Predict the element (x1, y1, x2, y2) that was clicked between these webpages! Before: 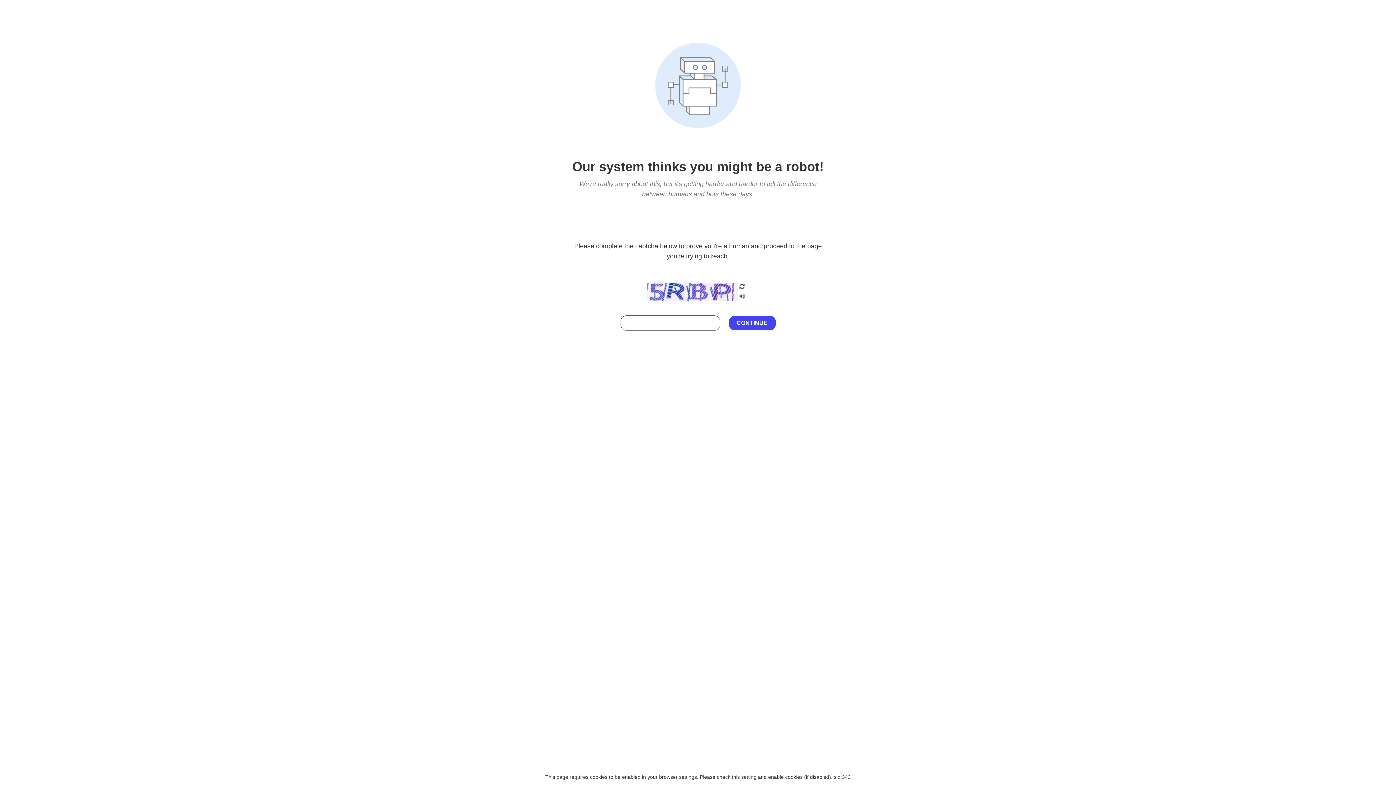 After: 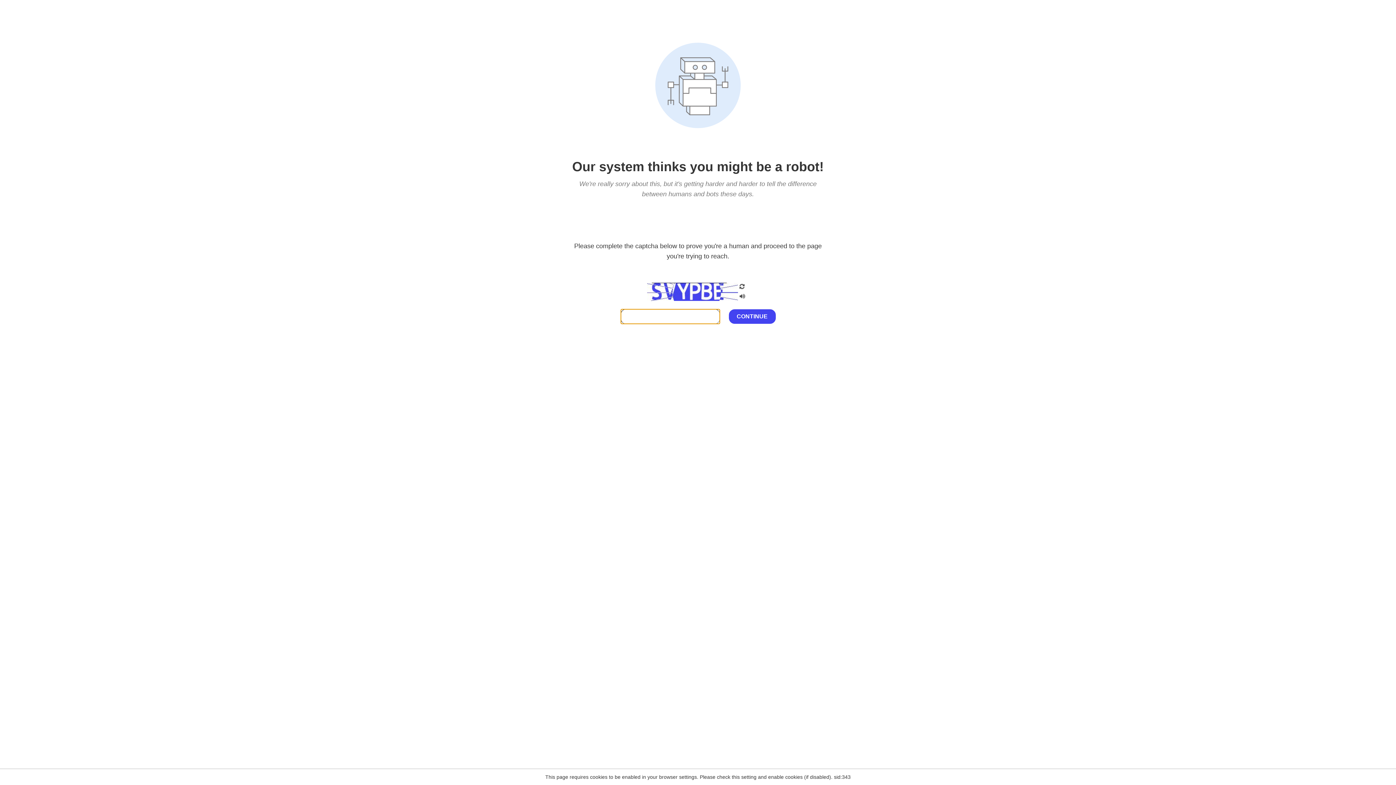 Action: bbox: (738, 203, 746, 209)